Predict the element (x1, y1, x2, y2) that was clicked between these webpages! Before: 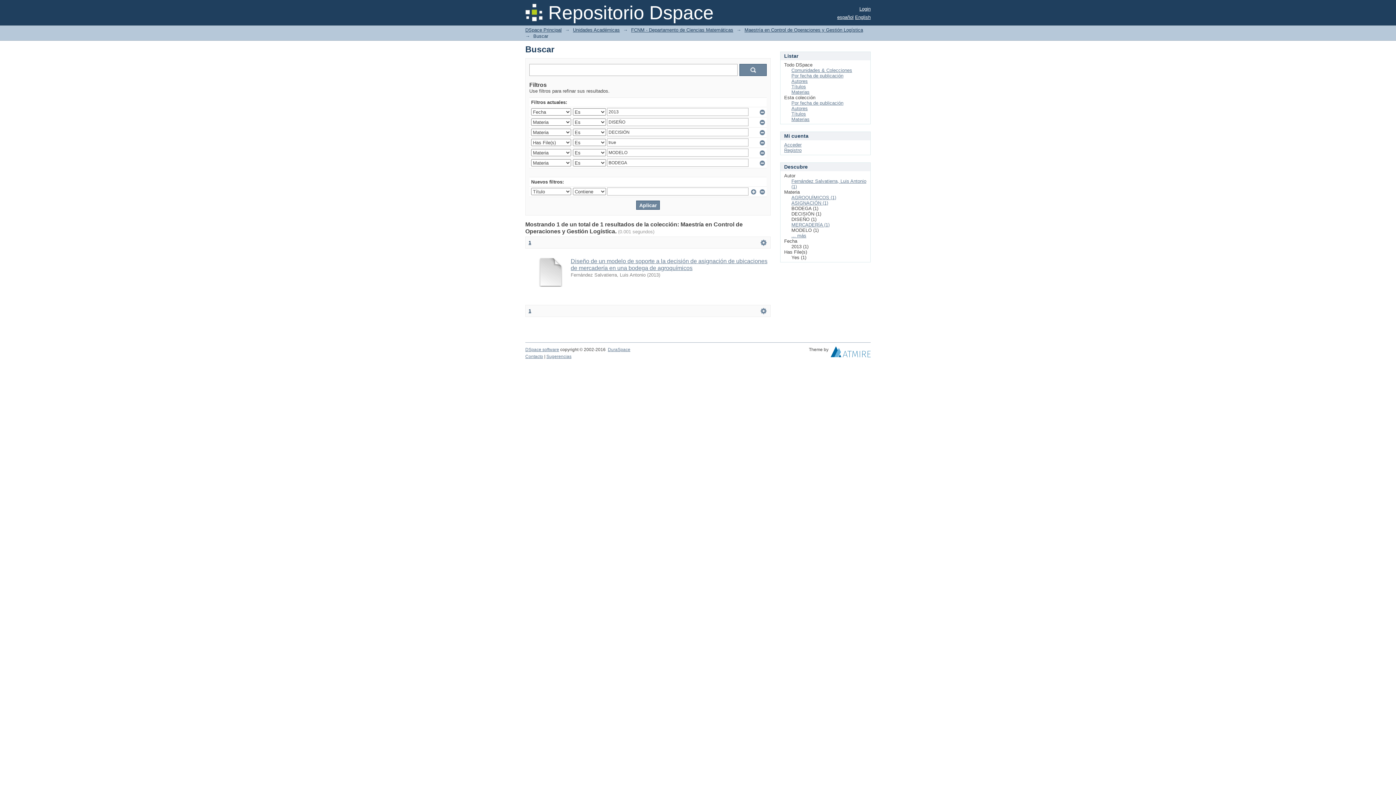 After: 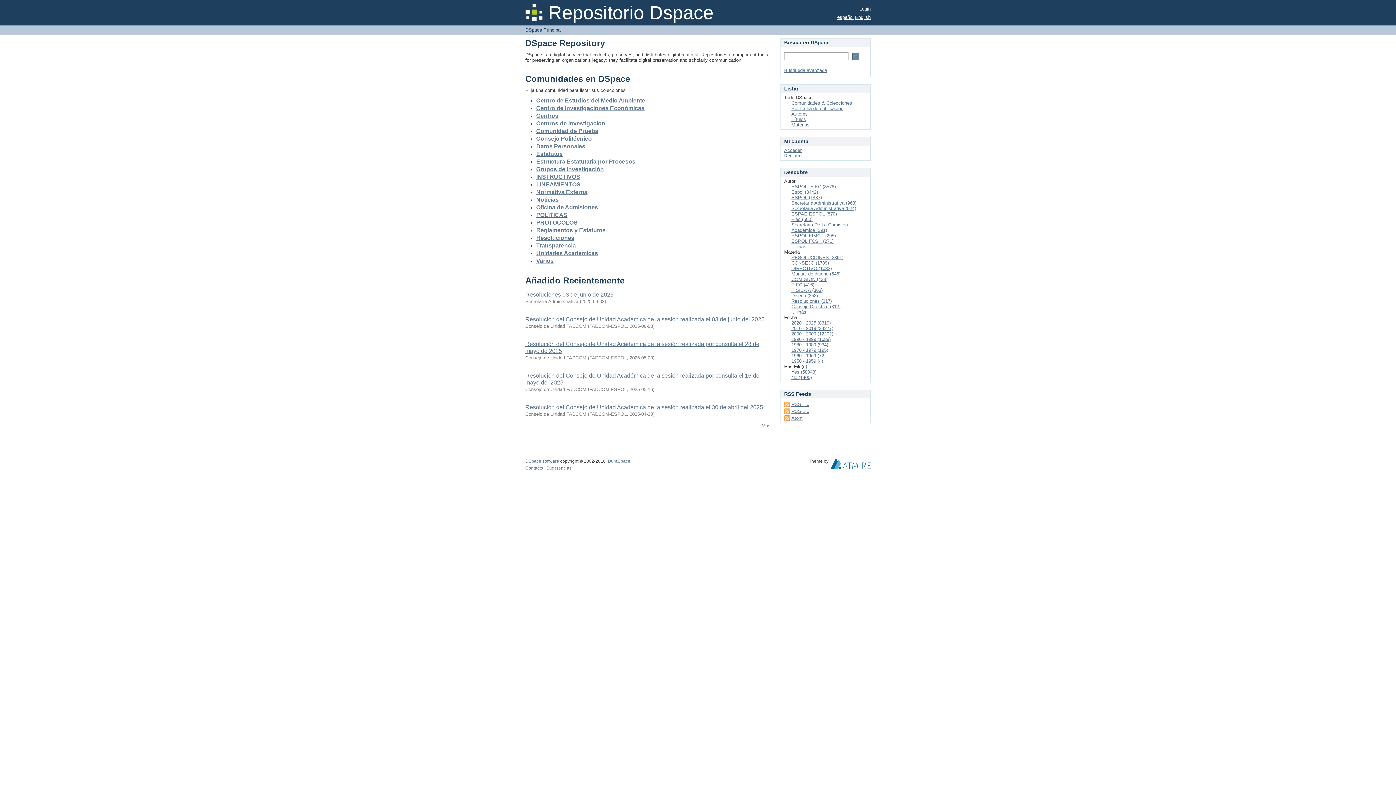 Action: label: DSpace Principal bbox: (525, 27, 561, 32)